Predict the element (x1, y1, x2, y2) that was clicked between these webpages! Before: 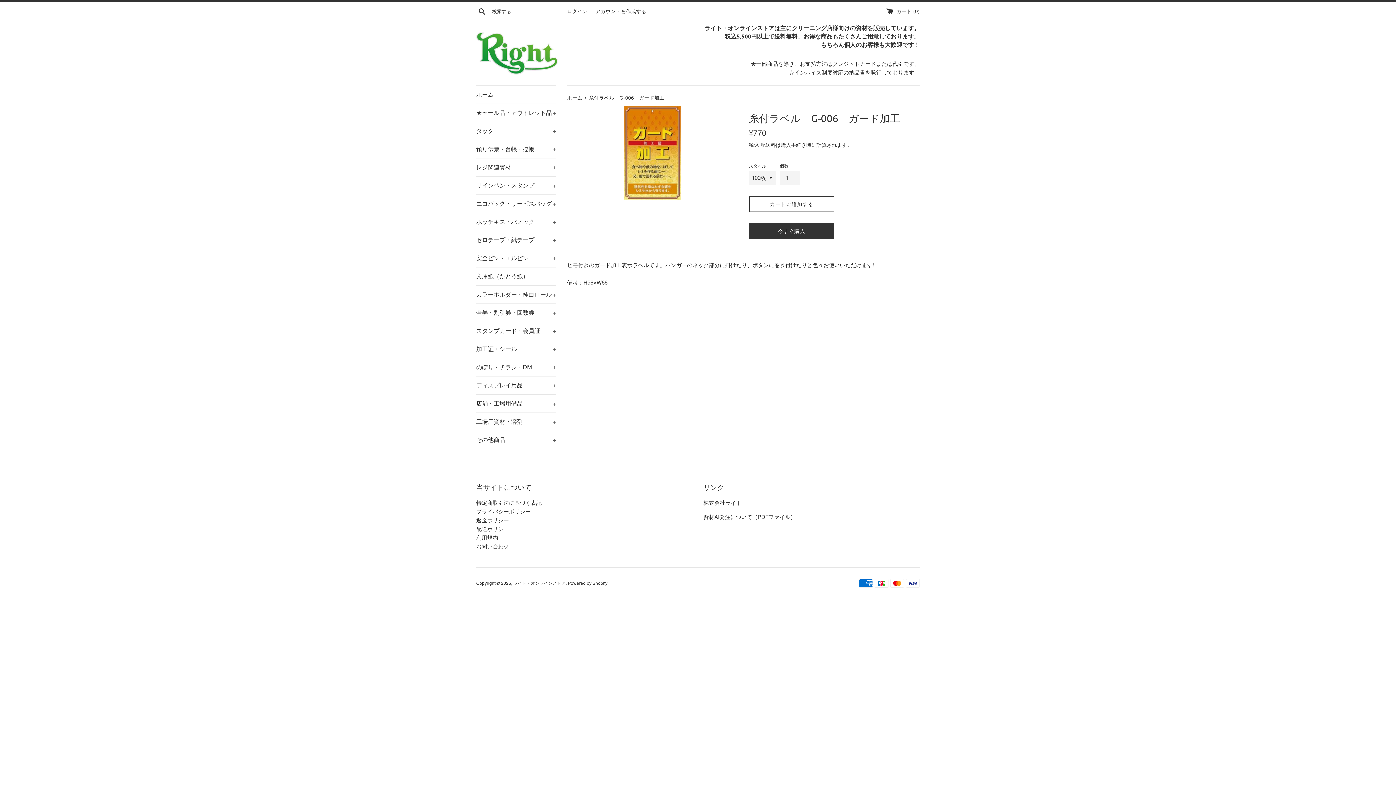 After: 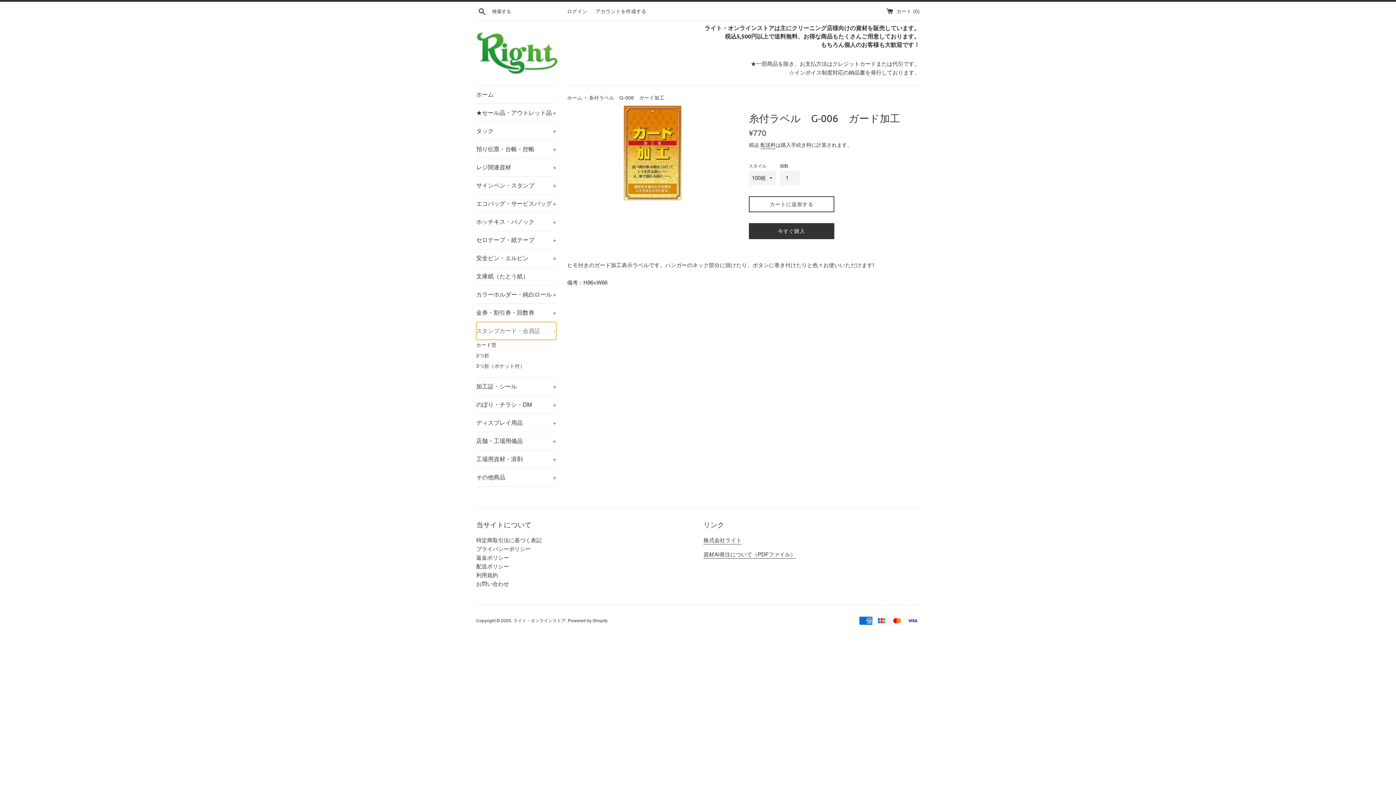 Action: label: スタンプカード・会員証
+ bbox: (476, 322, 556, 340)